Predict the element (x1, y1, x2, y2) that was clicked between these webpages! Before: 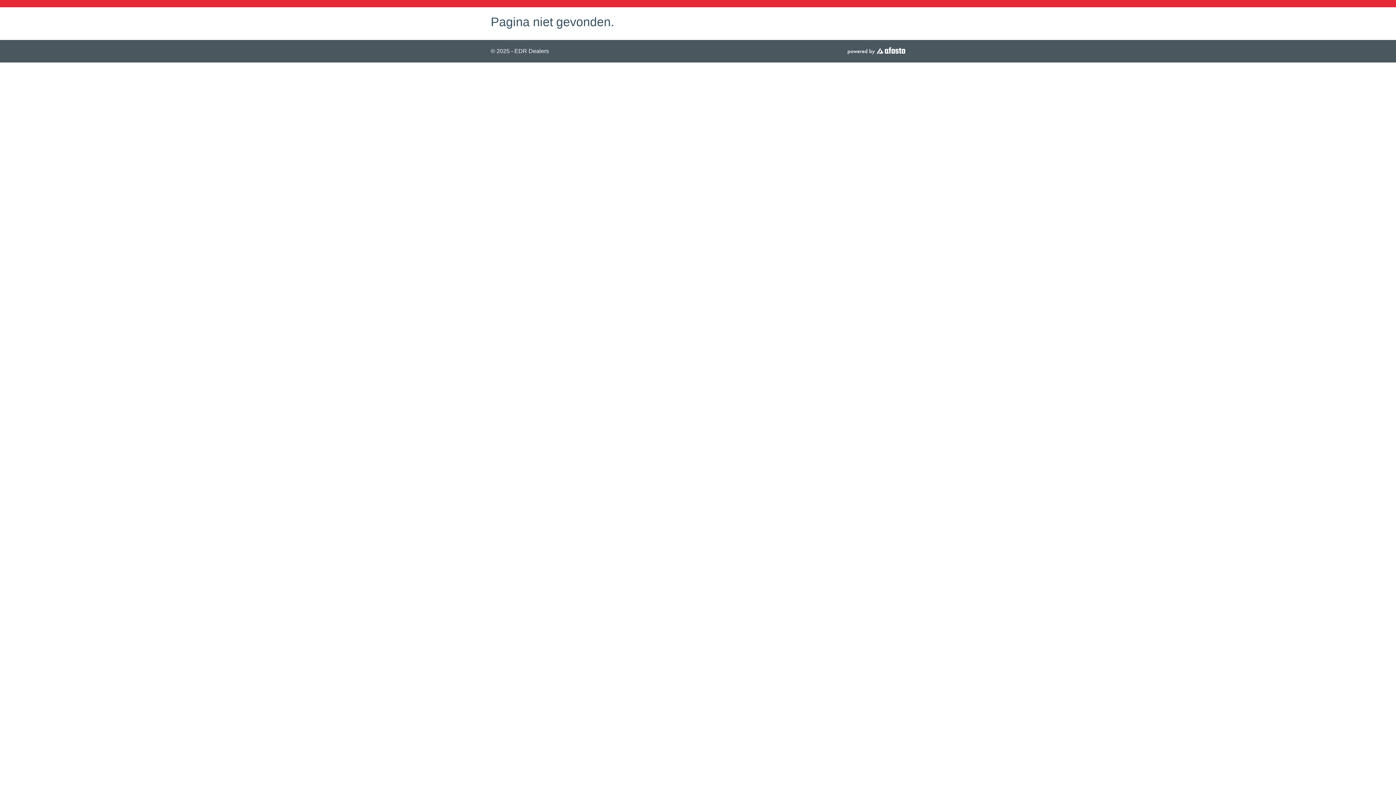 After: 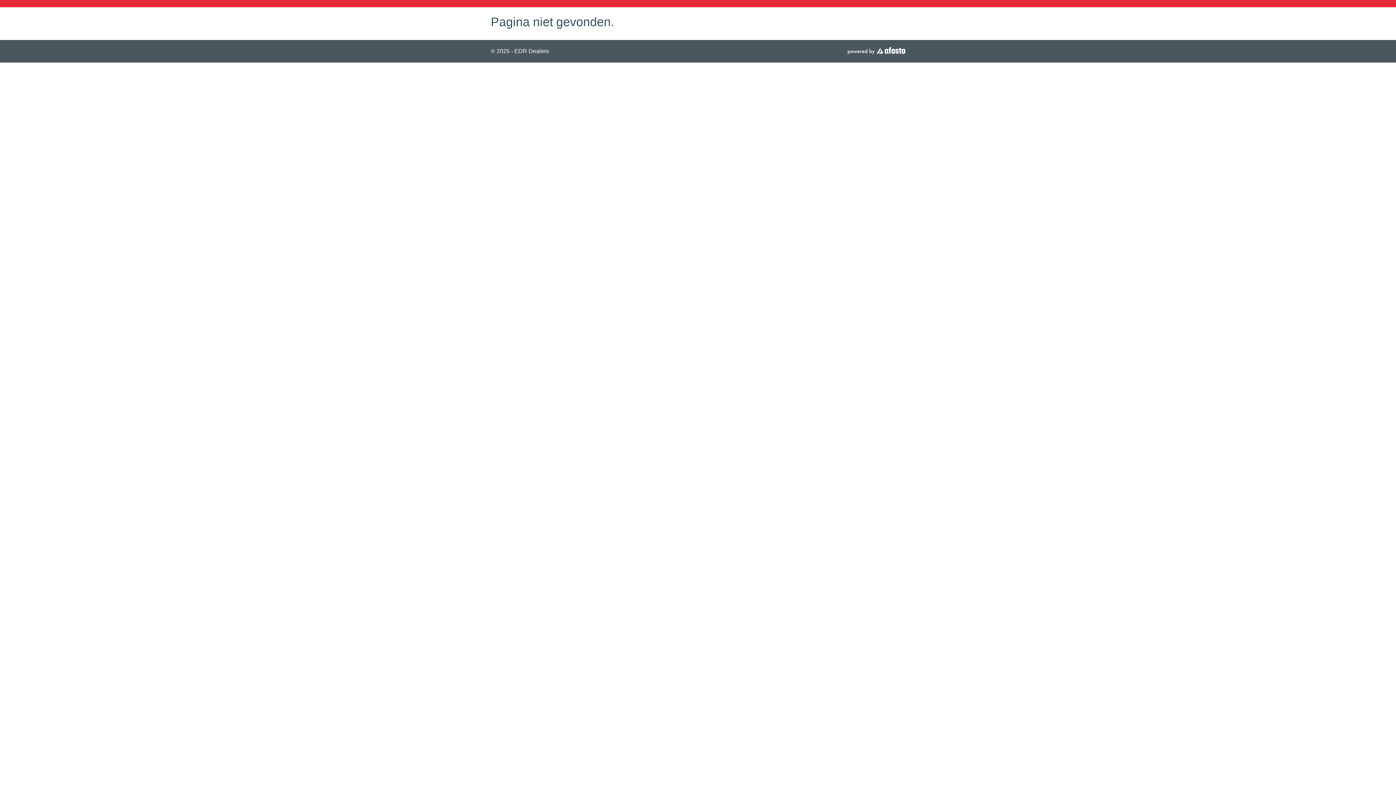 Action: bbox: (847, 47, 905, 55)